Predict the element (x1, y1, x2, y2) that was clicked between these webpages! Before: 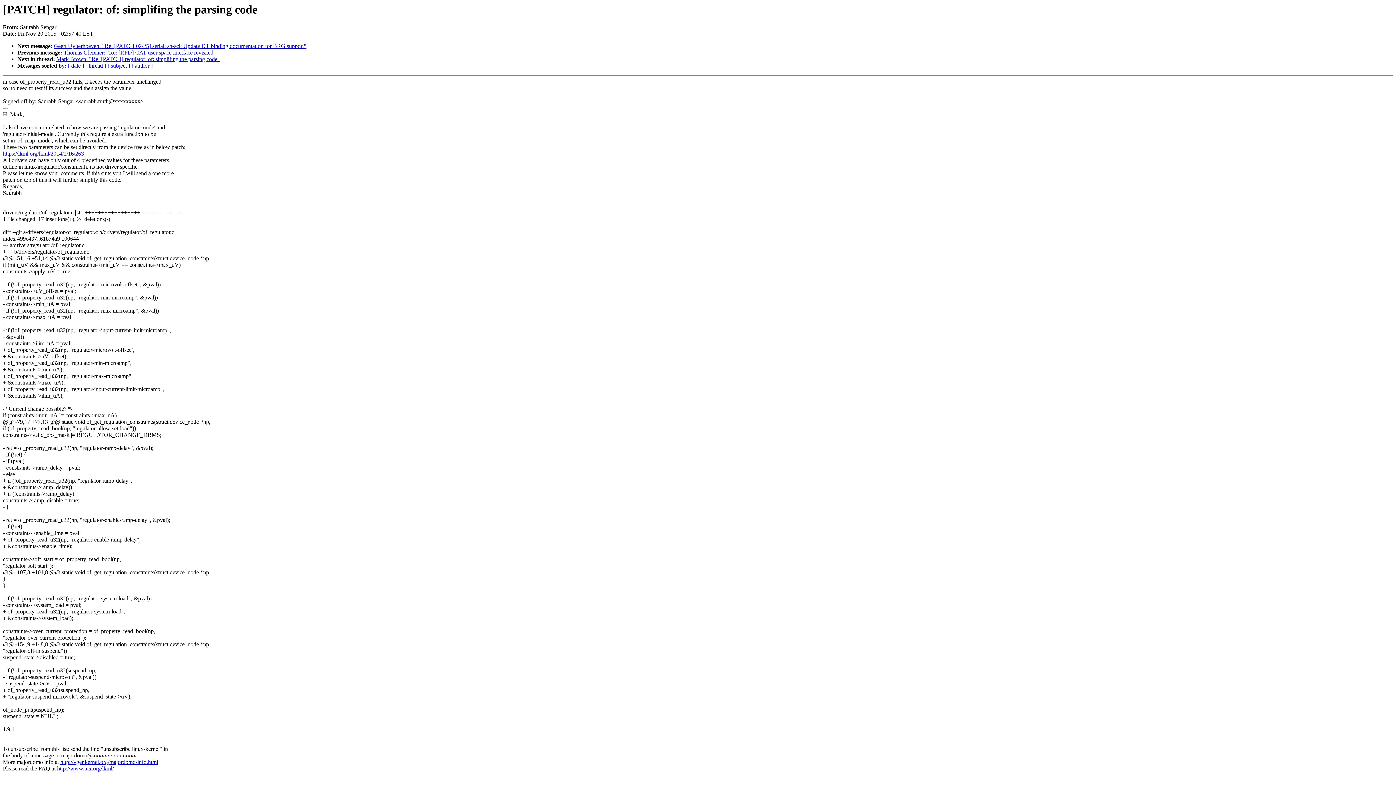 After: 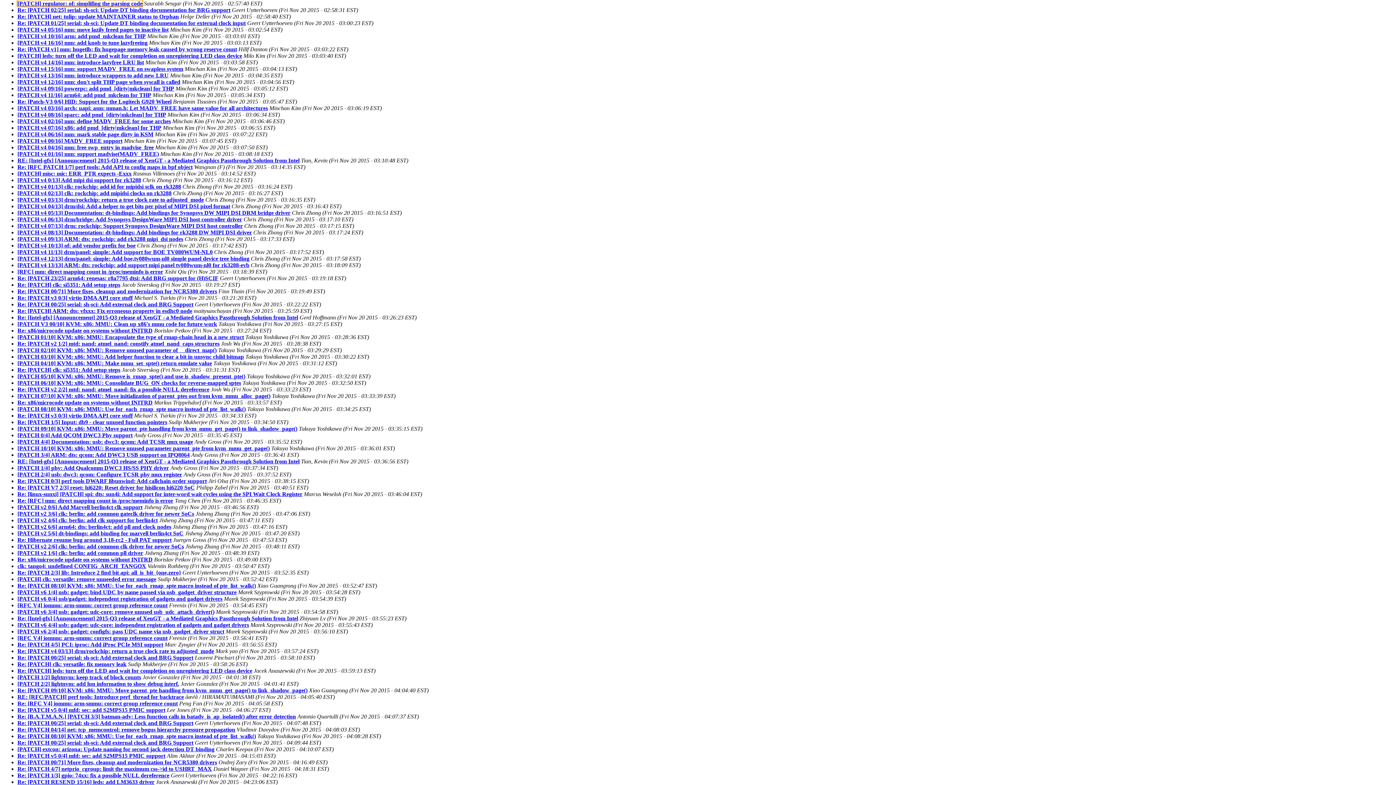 Action: bbox: (68, 62, 84, 68) label: [ date ]